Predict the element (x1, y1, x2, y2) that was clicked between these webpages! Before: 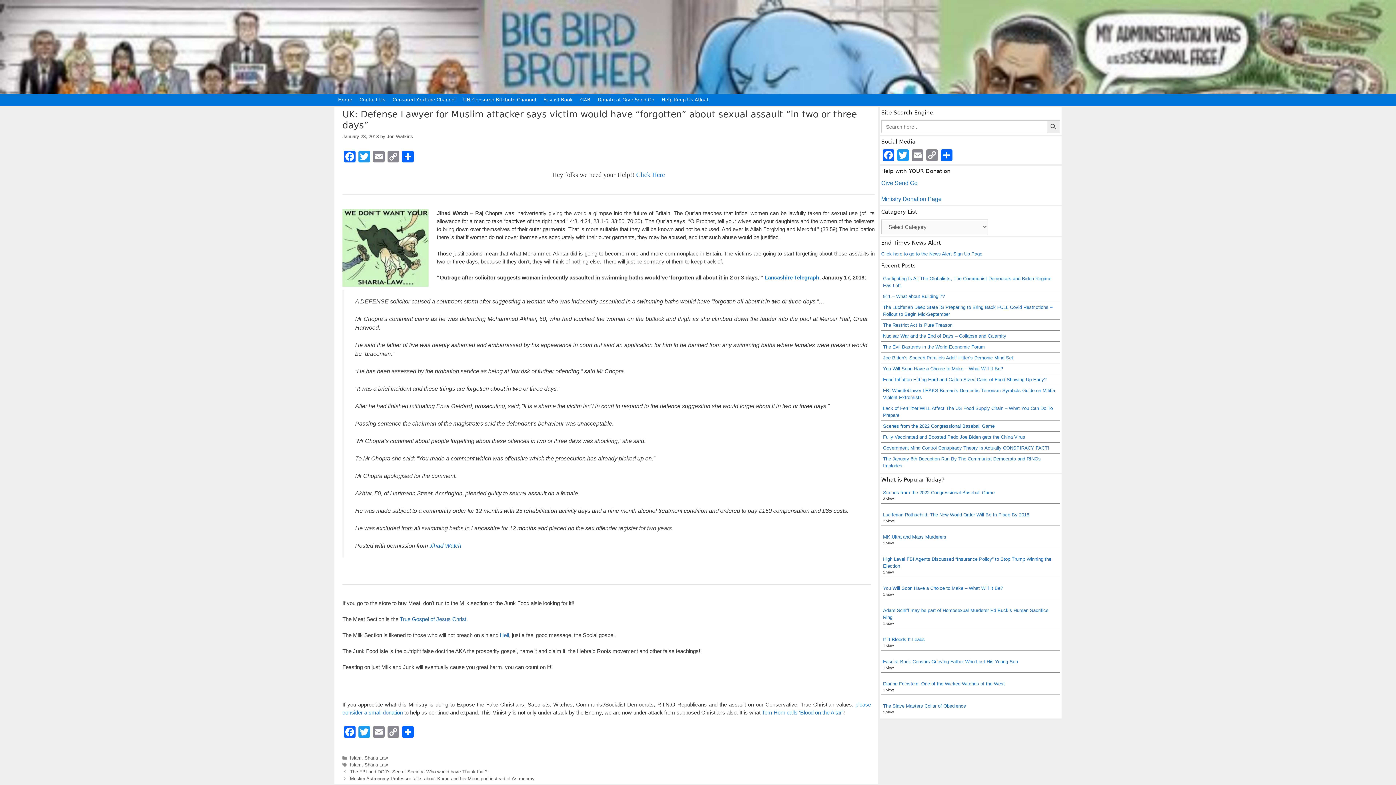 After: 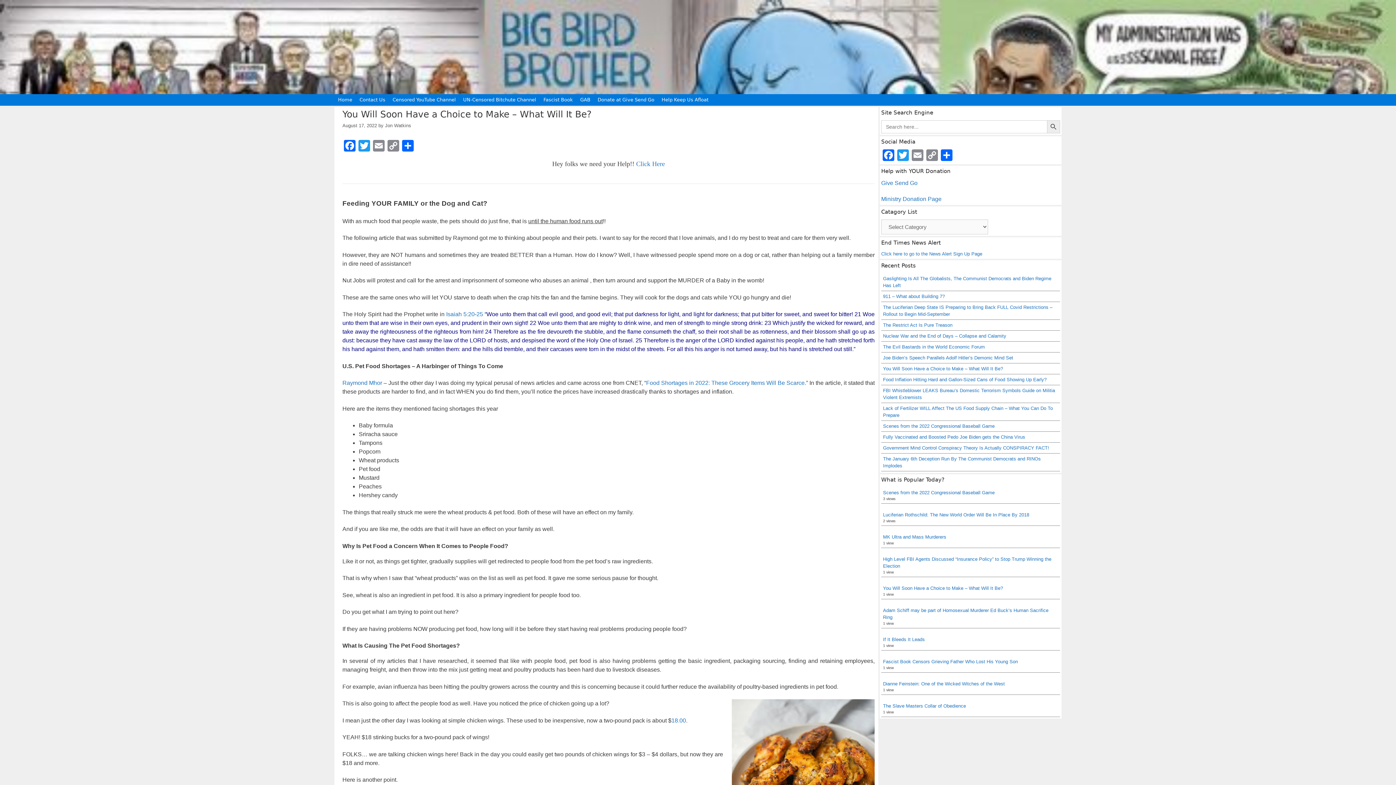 Action: bbox: (883, 585, 1003, 591) label: You Will Soon Have a Choice to Make – What Will It Be?